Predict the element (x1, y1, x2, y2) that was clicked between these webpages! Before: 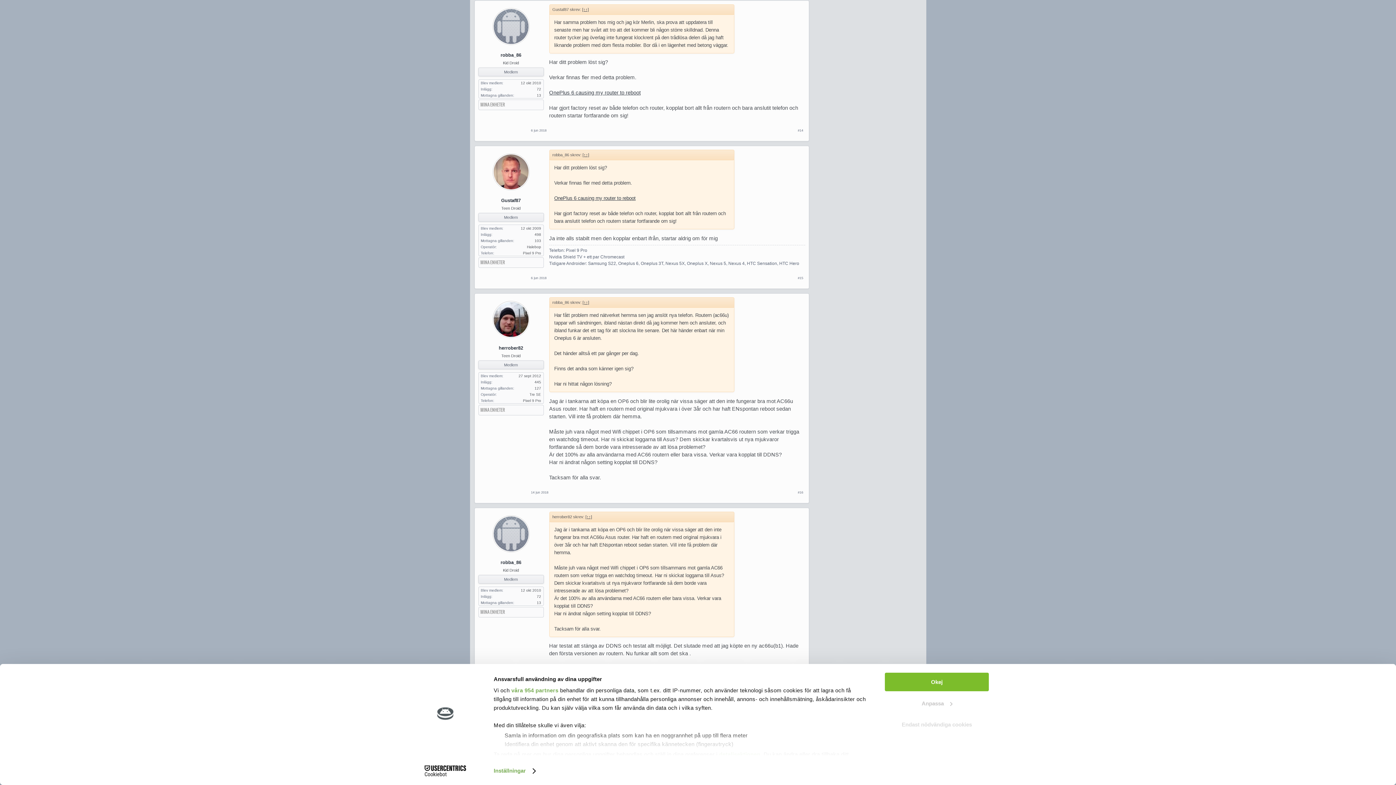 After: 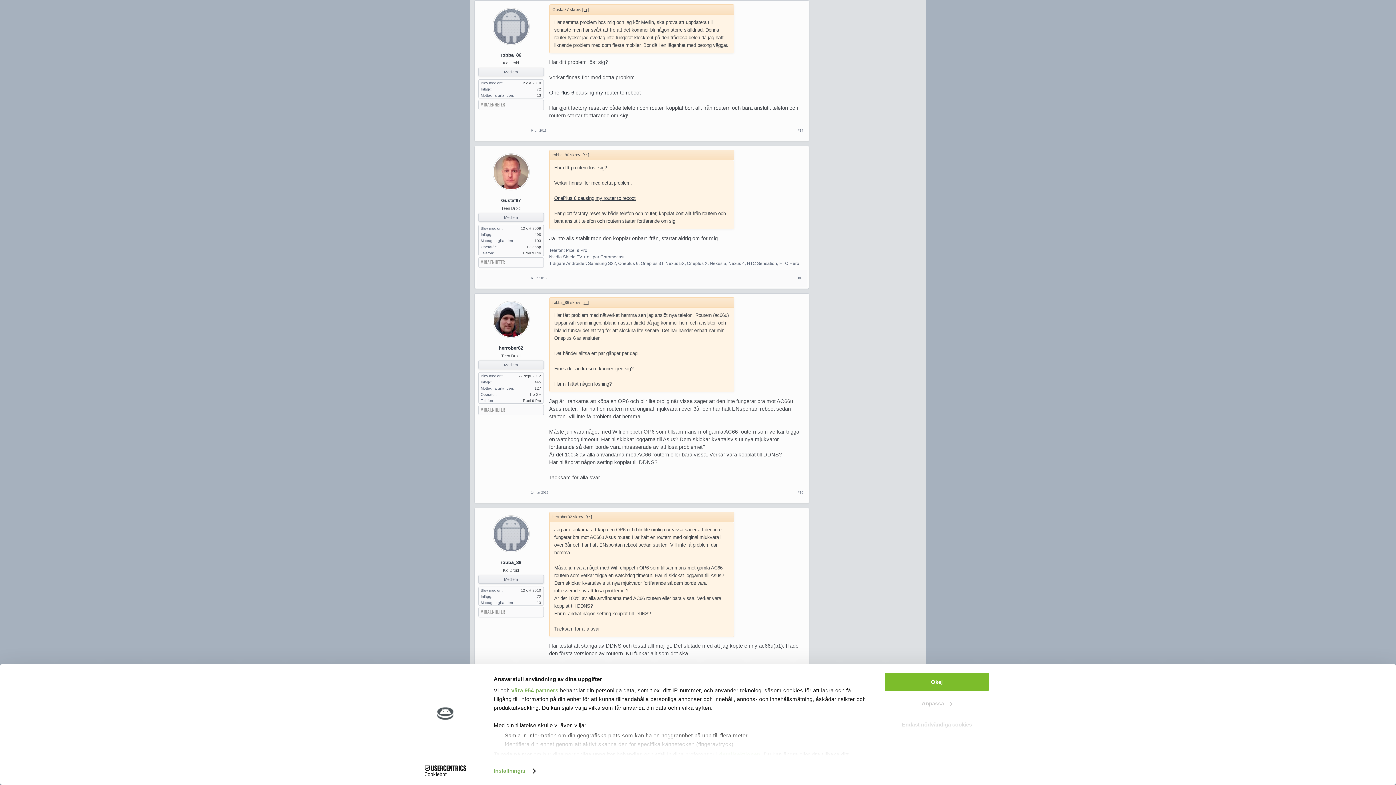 Action: bbox: (553, 195, 636, 201) label: OnePlus 6 causing my router to reboot